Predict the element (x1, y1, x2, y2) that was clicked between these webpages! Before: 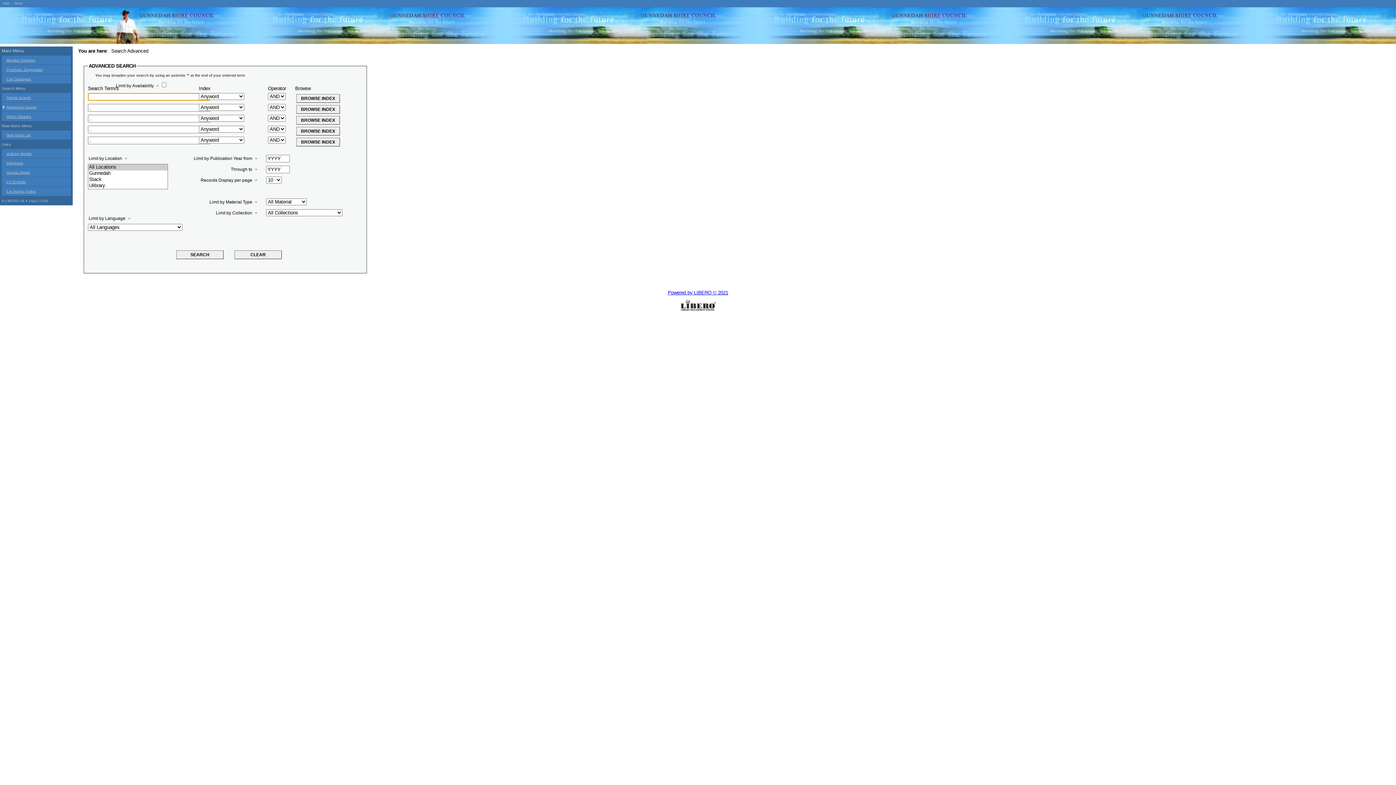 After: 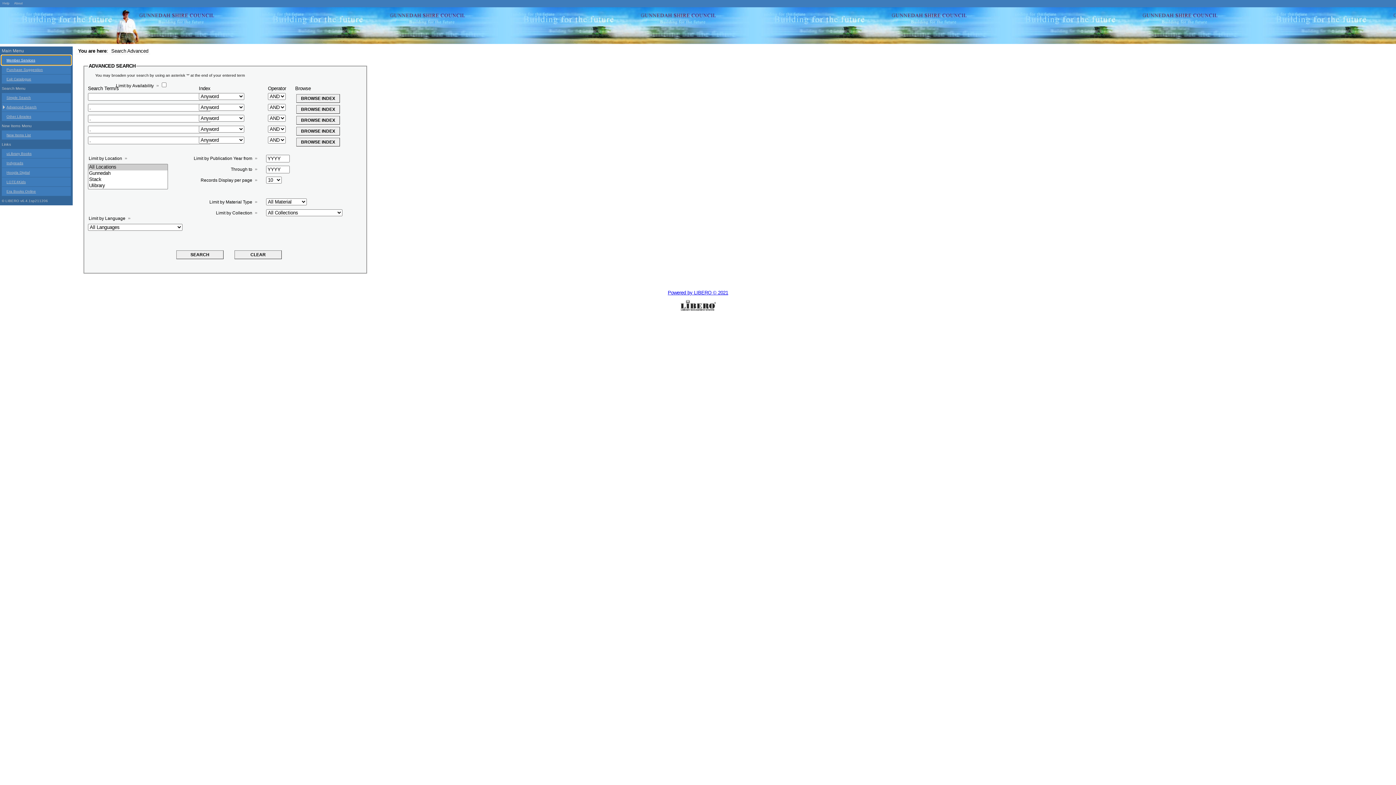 Action: bbox: (1, 55, 70, 64) label: Member Services